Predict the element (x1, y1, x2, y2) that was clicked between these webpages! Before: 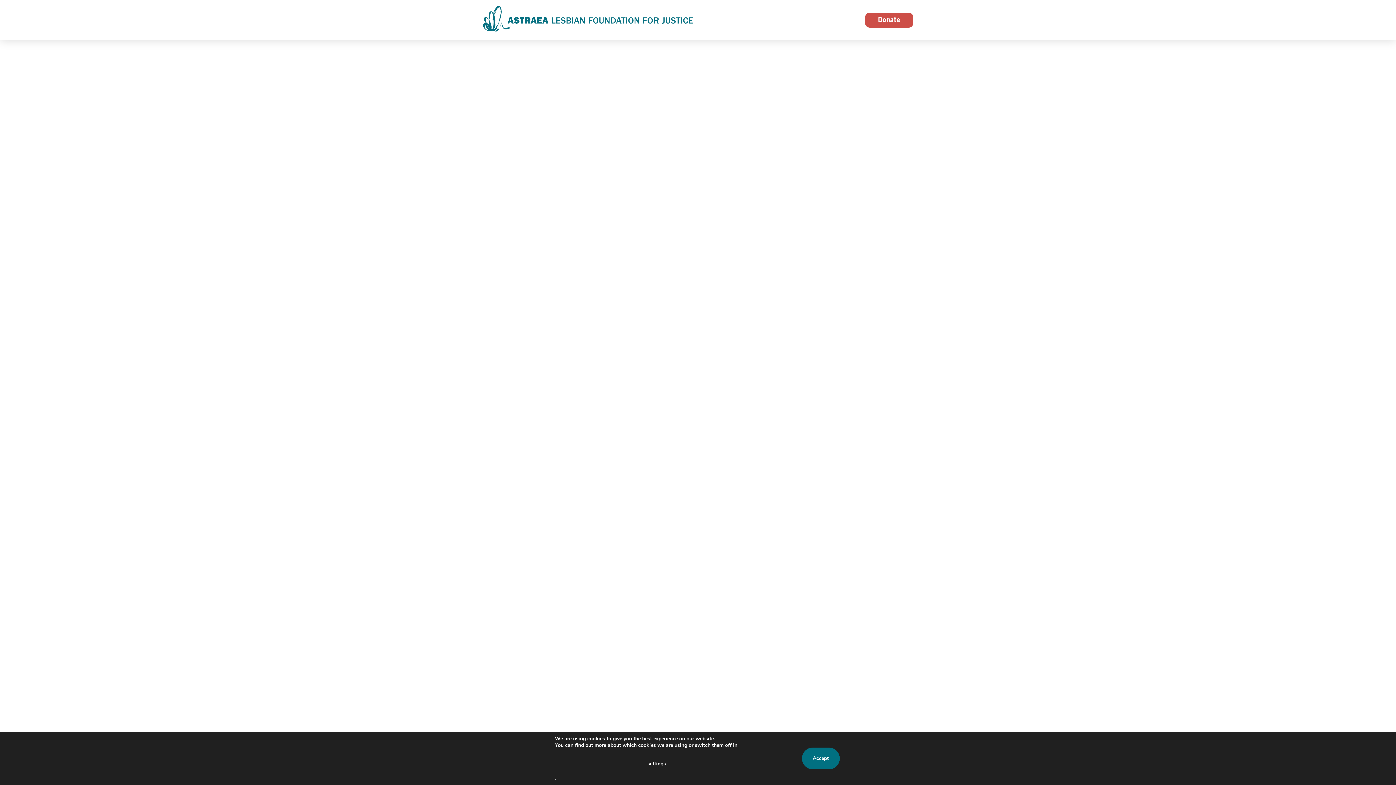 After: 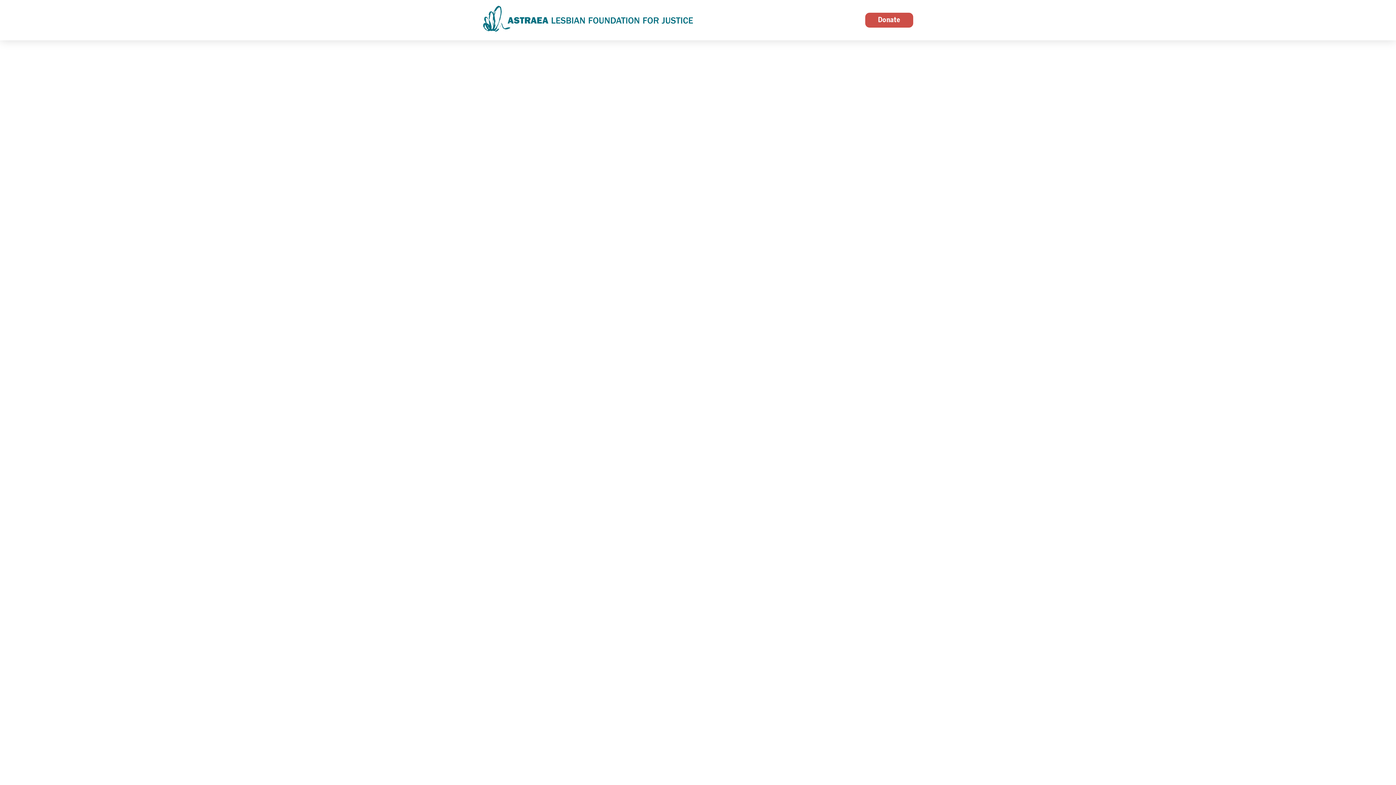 Action: bbox: (802, 748, 839, 769) label: Accept